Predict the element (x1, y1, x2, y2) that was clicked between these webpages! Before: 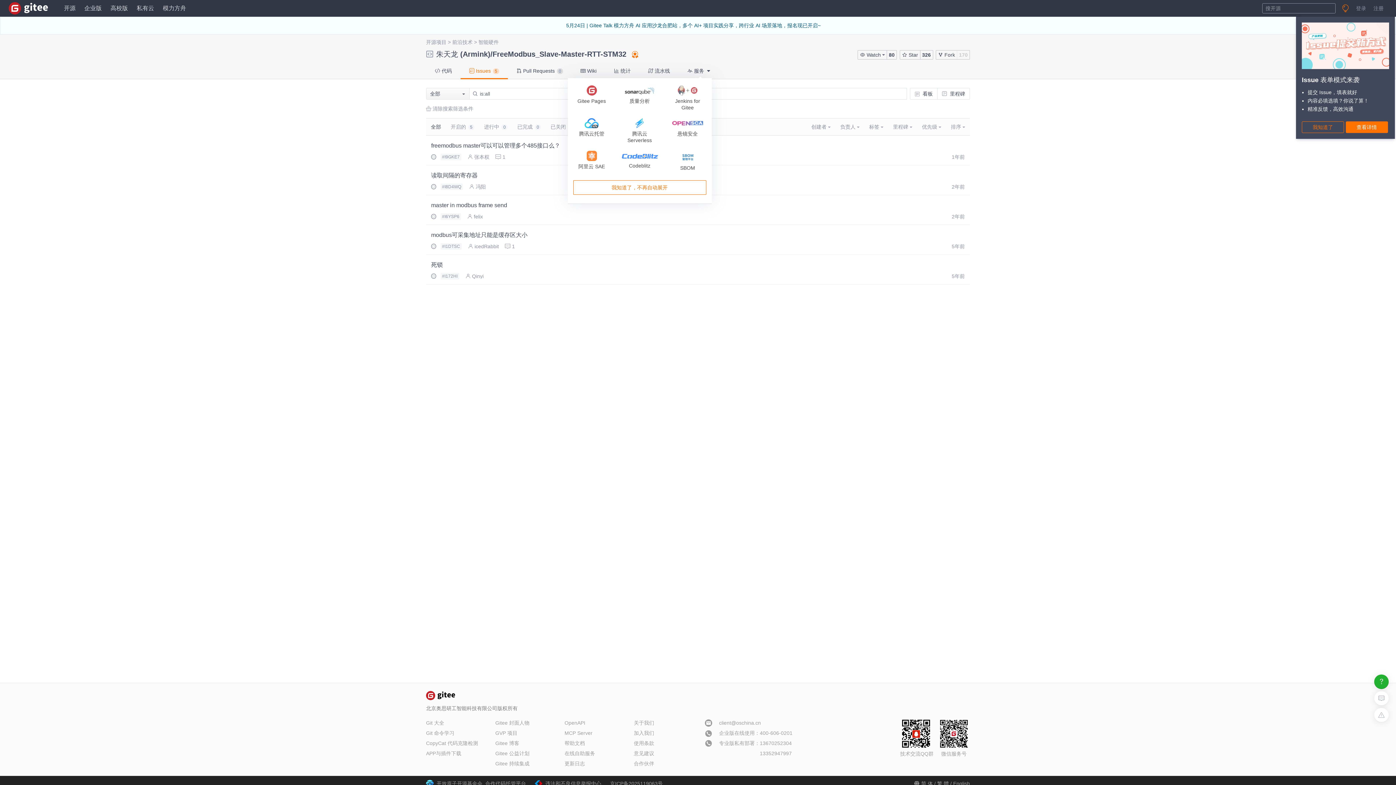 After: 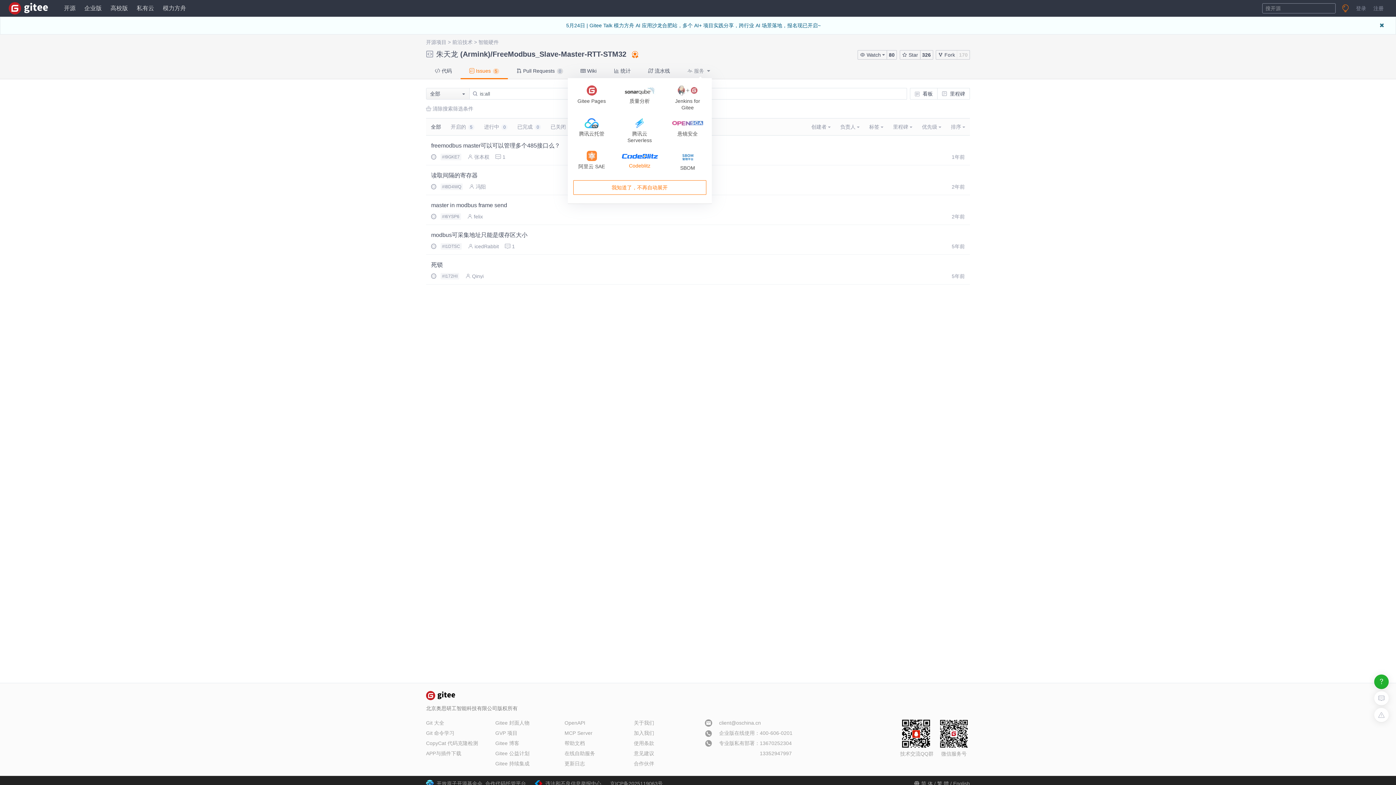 Action: bbox: (615, 147, 663, 174) label: Codeblitz